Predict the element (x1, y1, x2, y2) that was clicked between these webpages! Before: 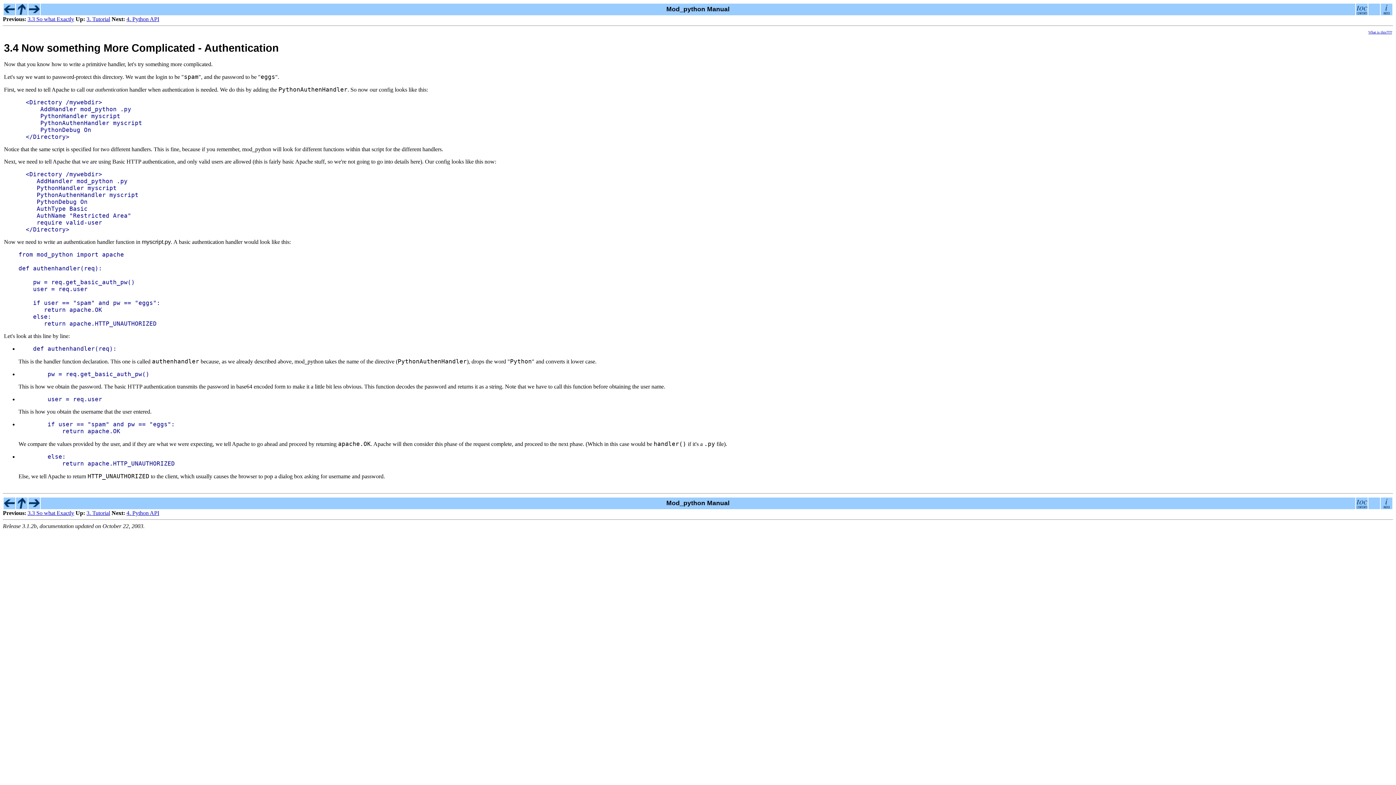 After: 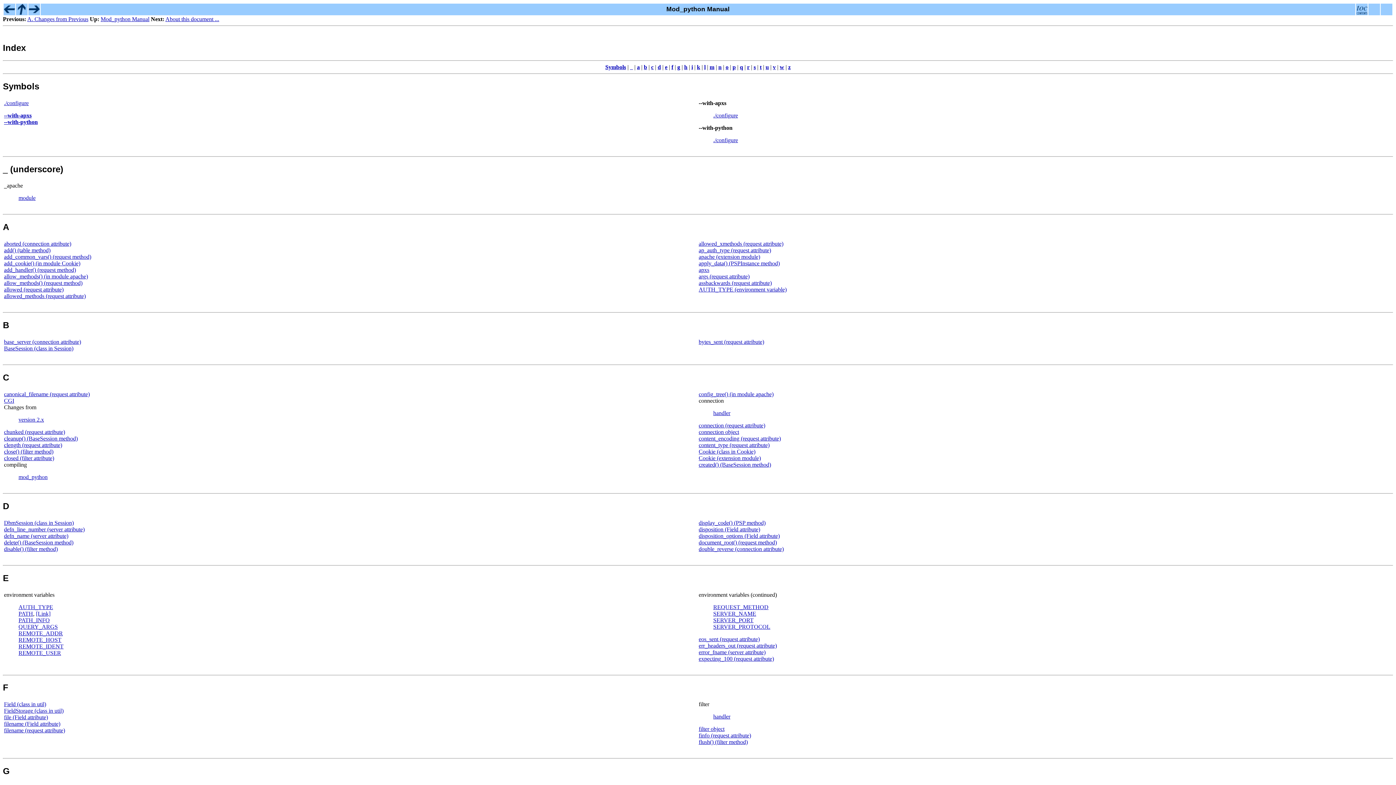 Action: bbox: (1381, 9, 1392, 16)